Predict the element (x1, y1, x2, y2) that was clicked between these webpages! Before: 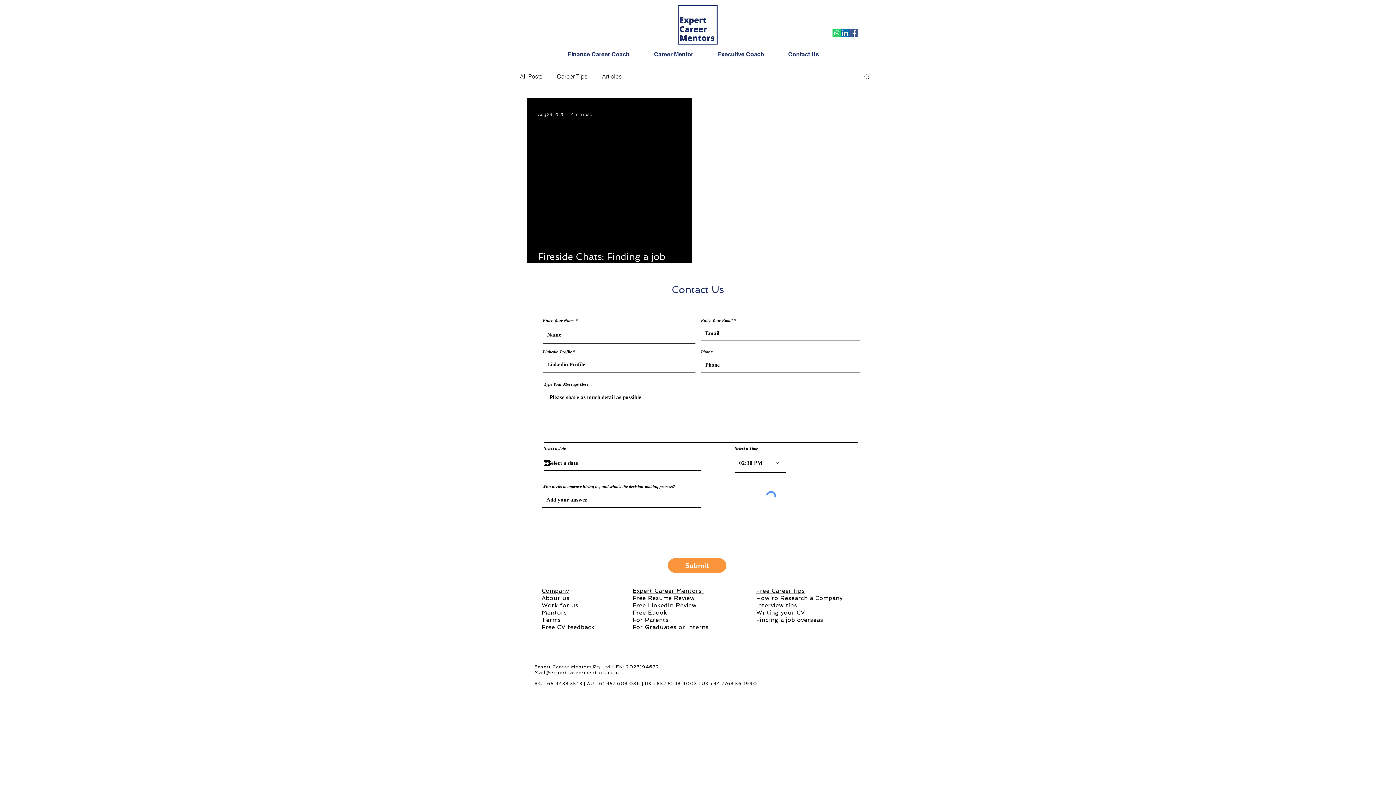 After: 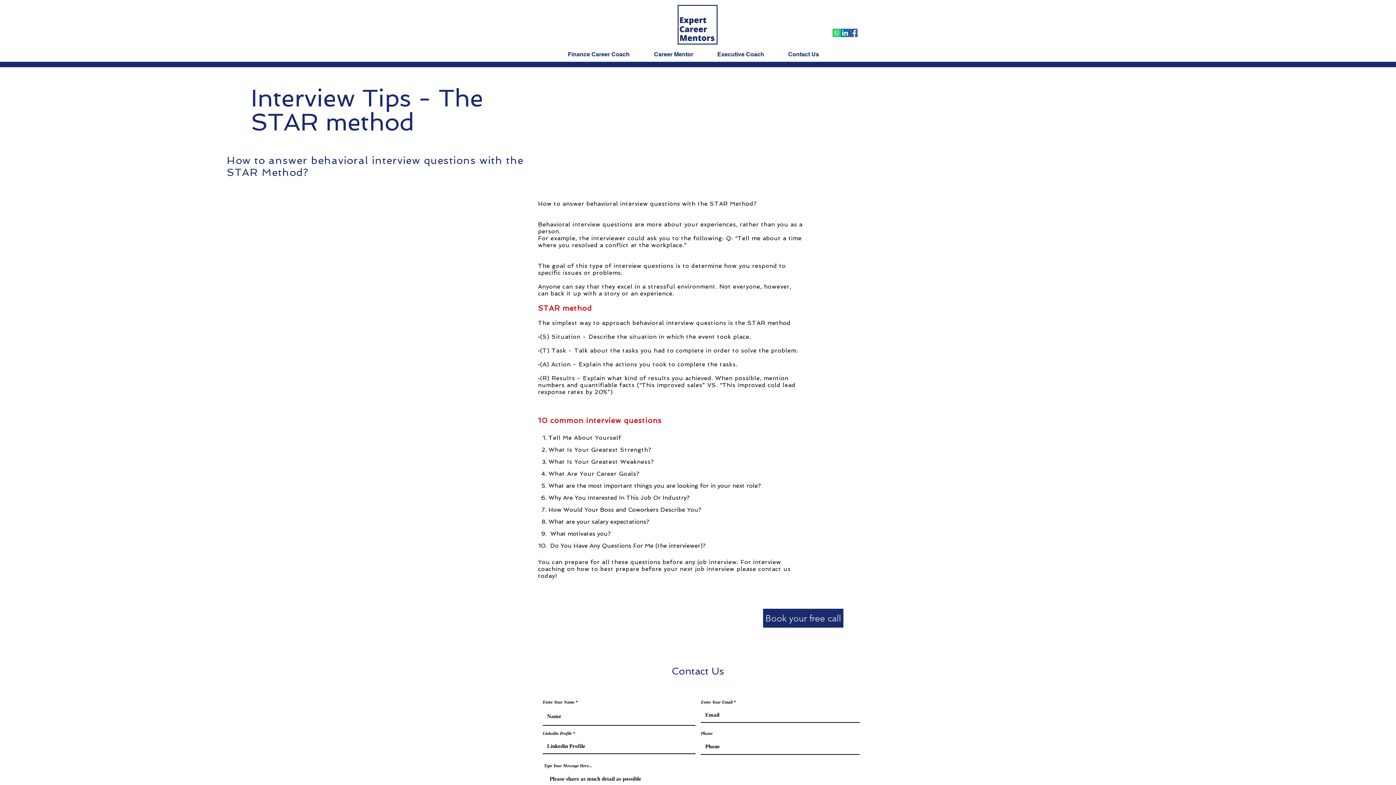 Action: label: Interview tips bbox: (756, 601, 797, 609)